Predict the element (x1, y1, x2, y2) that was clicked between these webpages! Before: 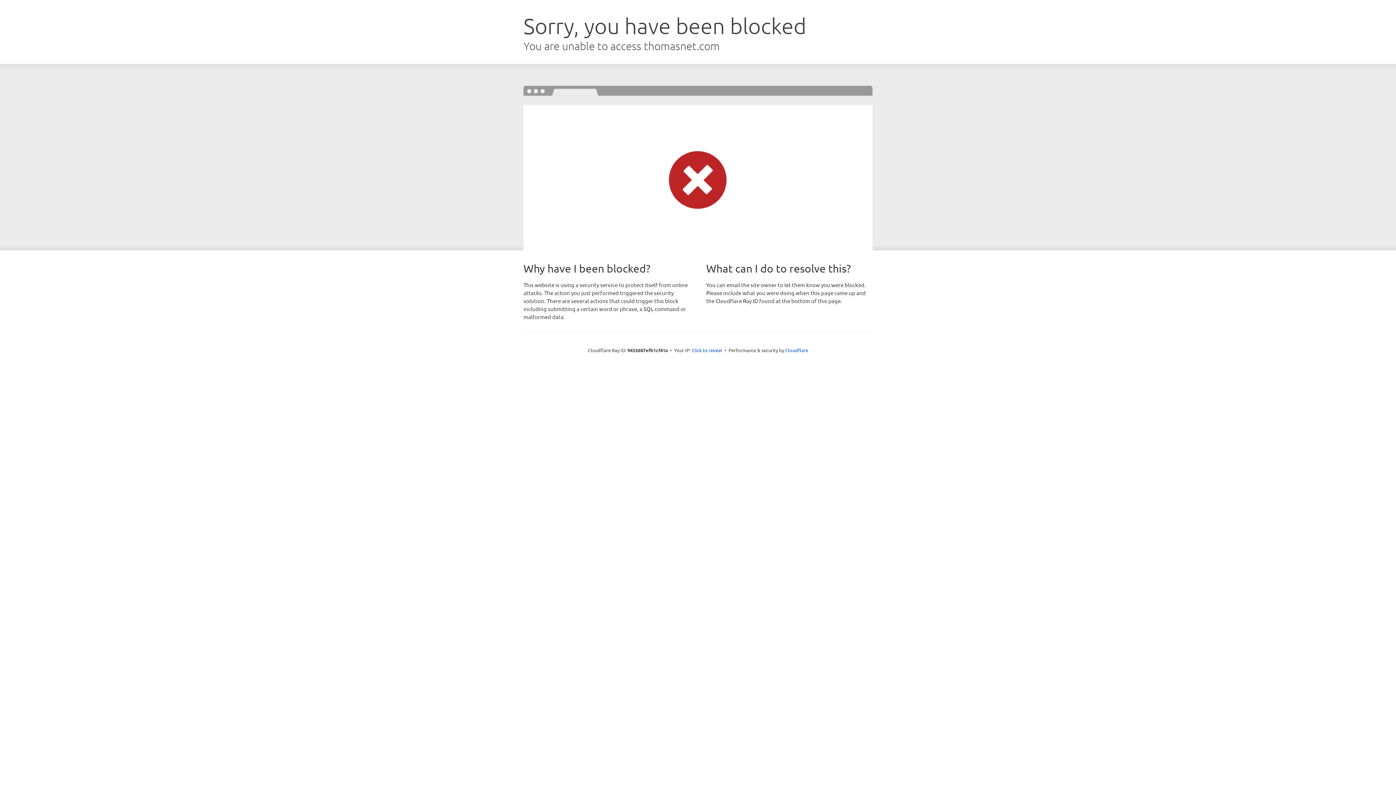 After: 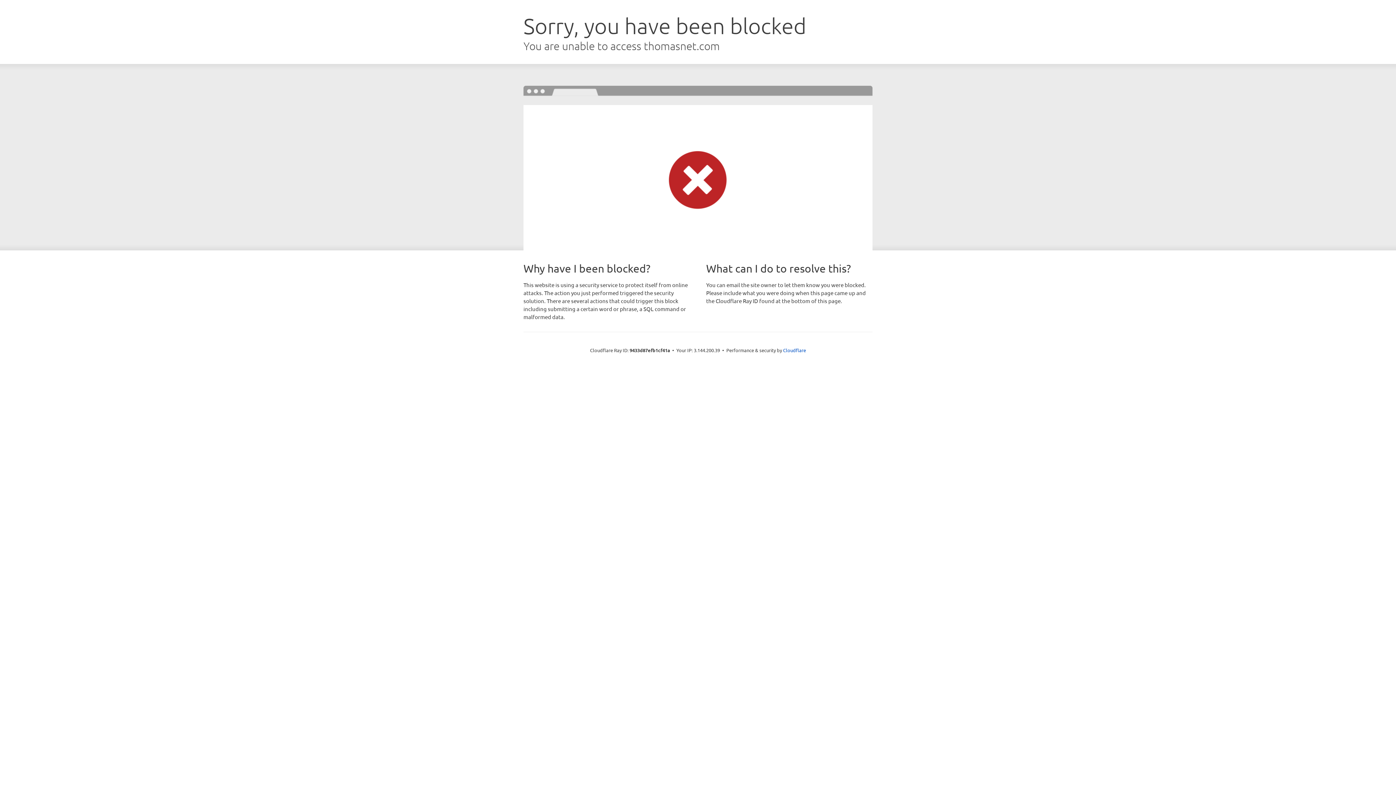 Action: bbox: (691, 346, 722, 353) label: Click to reveal